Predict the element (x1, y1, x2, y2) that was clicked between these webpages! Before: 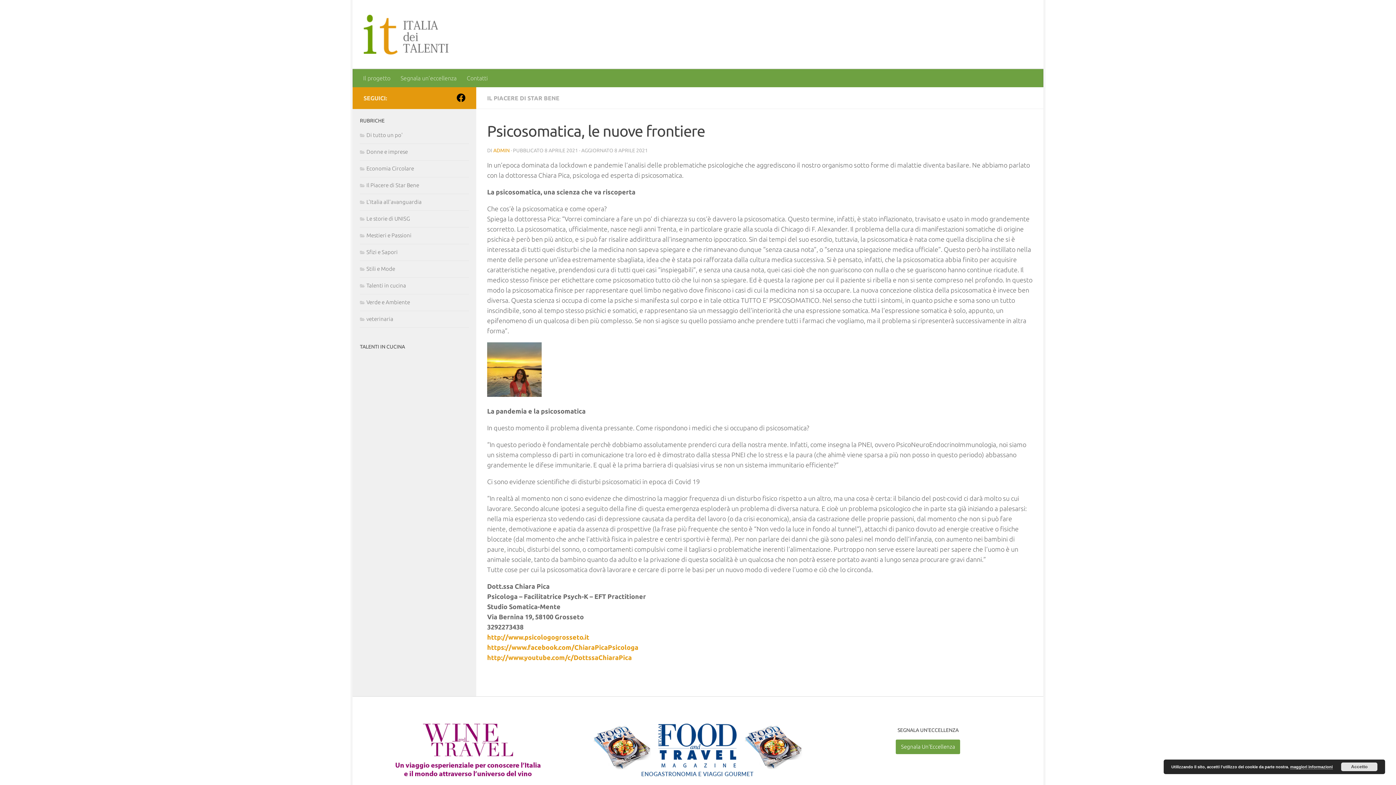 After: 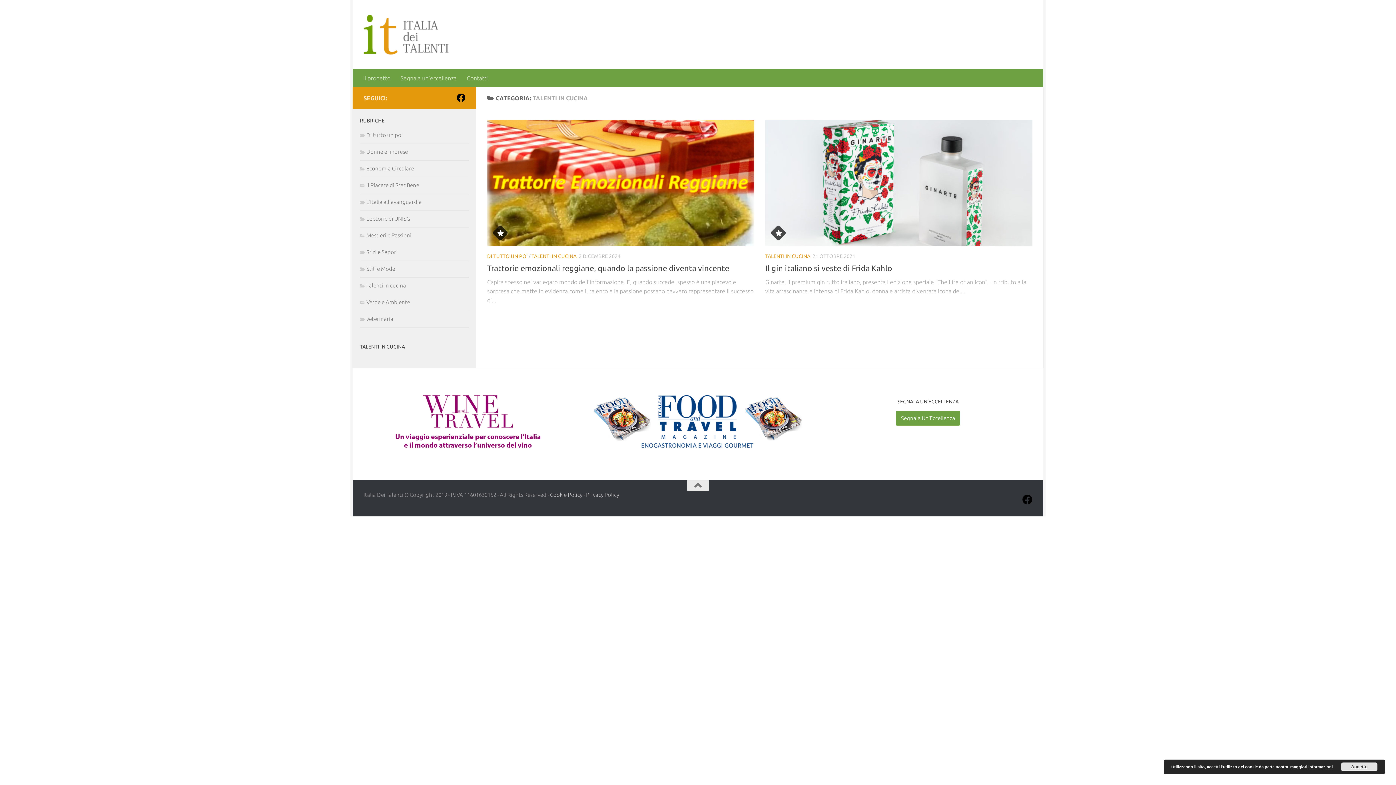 Action: bbox: (360, 282, 406, 288) label: Talenti in cucina